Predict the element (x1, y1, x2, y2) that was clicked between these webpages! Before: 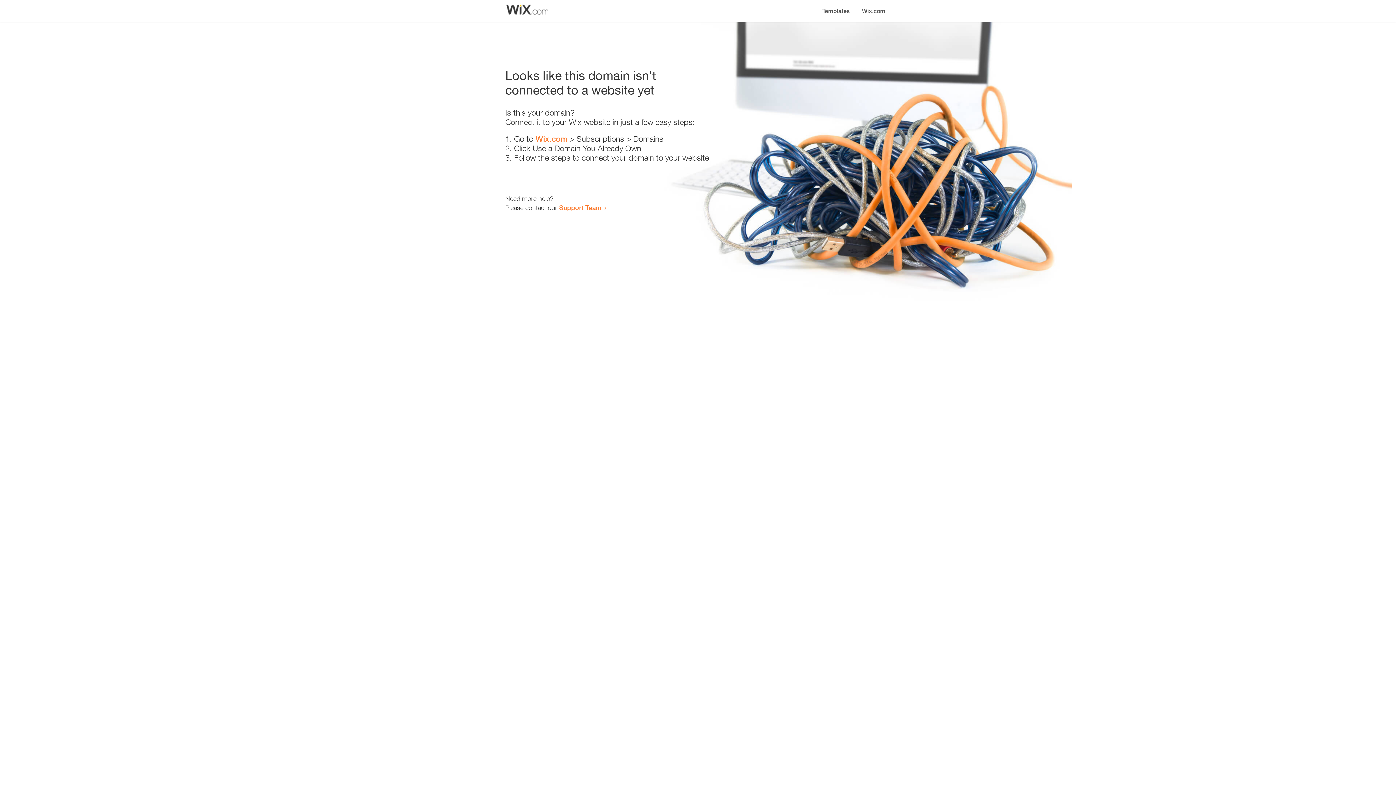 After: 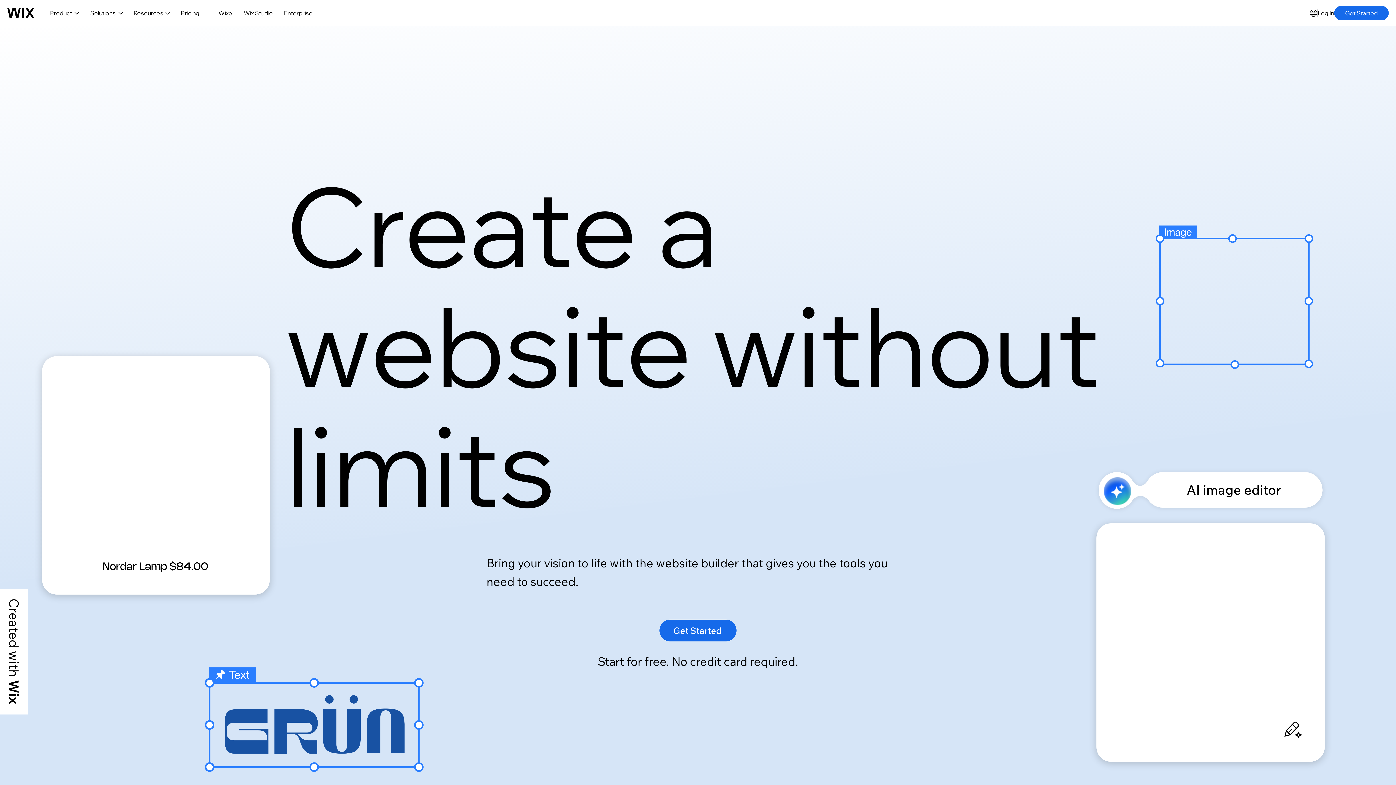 Action: label: Wix.com bbox: (535, 134, 567, 143)